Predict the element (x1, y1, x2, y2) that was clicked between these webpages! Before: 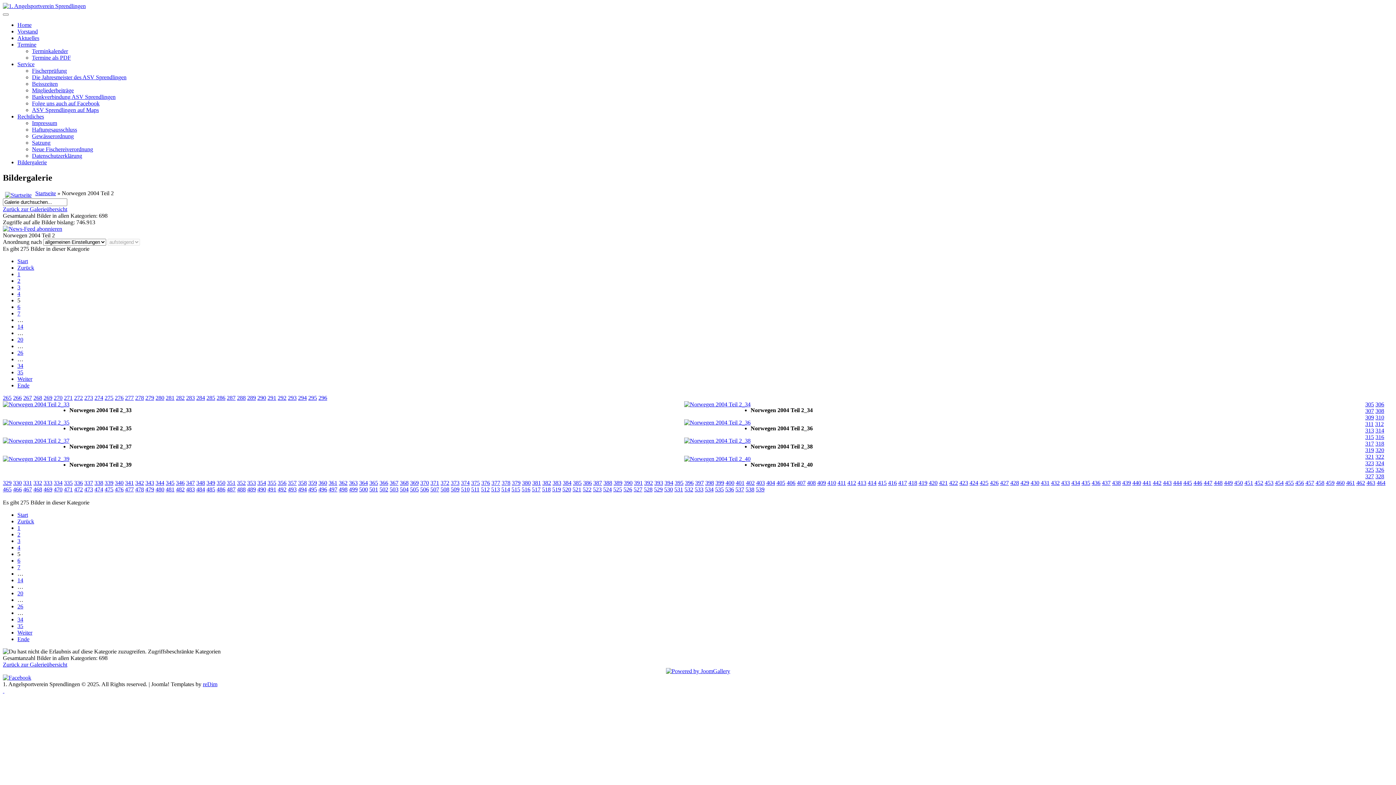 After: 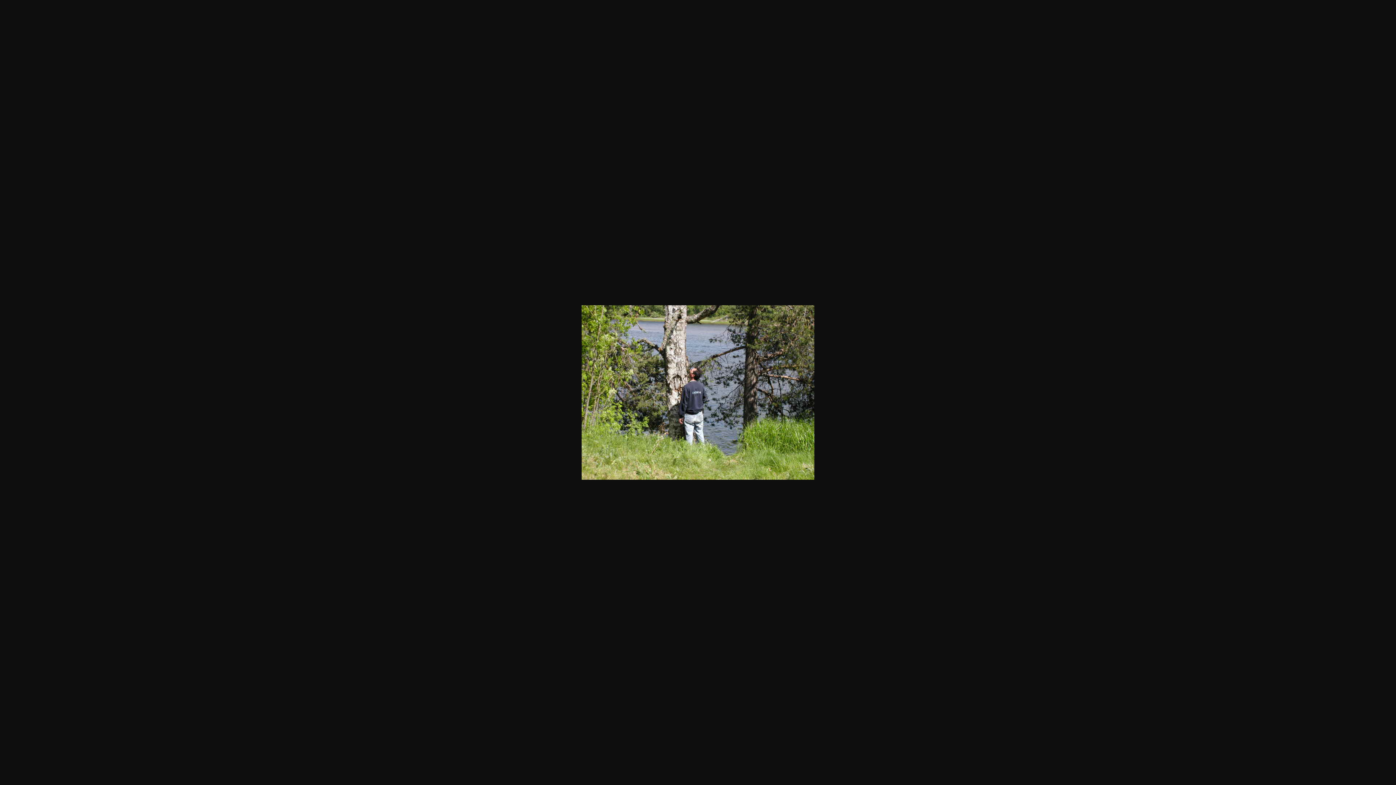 Action: label: 296 bbox: (318, 394, 327, 401)